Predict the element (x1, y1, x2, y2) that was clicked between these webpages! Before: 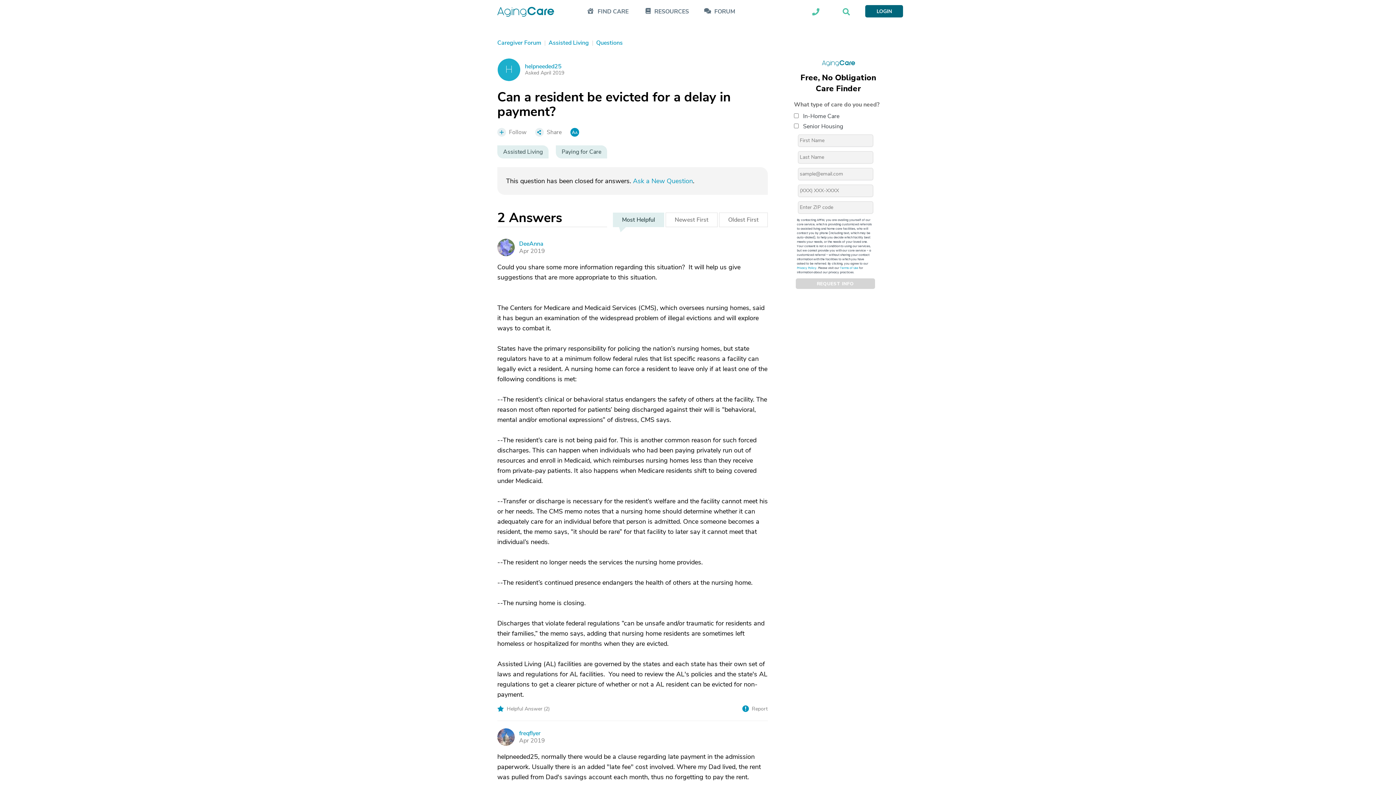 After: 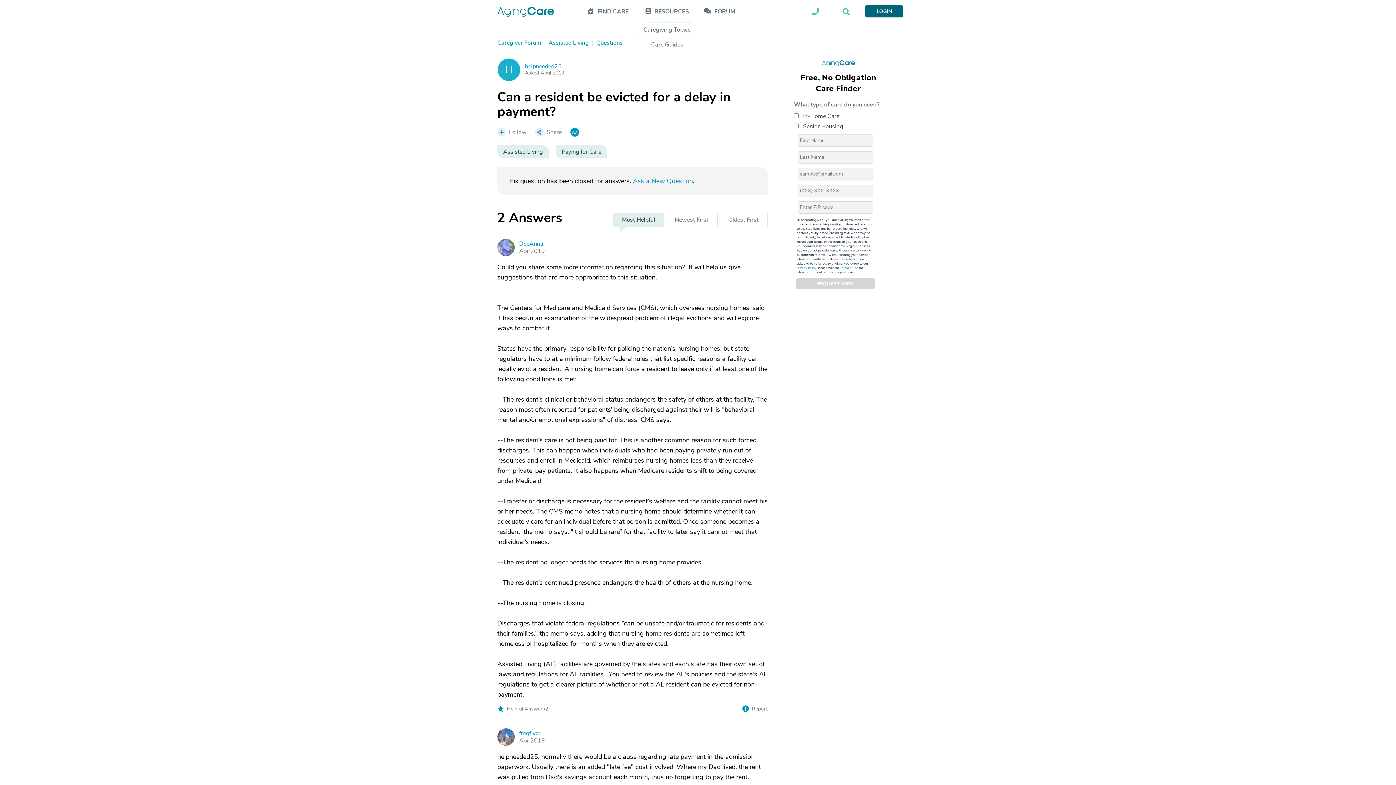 Action: label: RESOURCES bbox: (651, 8, 689, 15)